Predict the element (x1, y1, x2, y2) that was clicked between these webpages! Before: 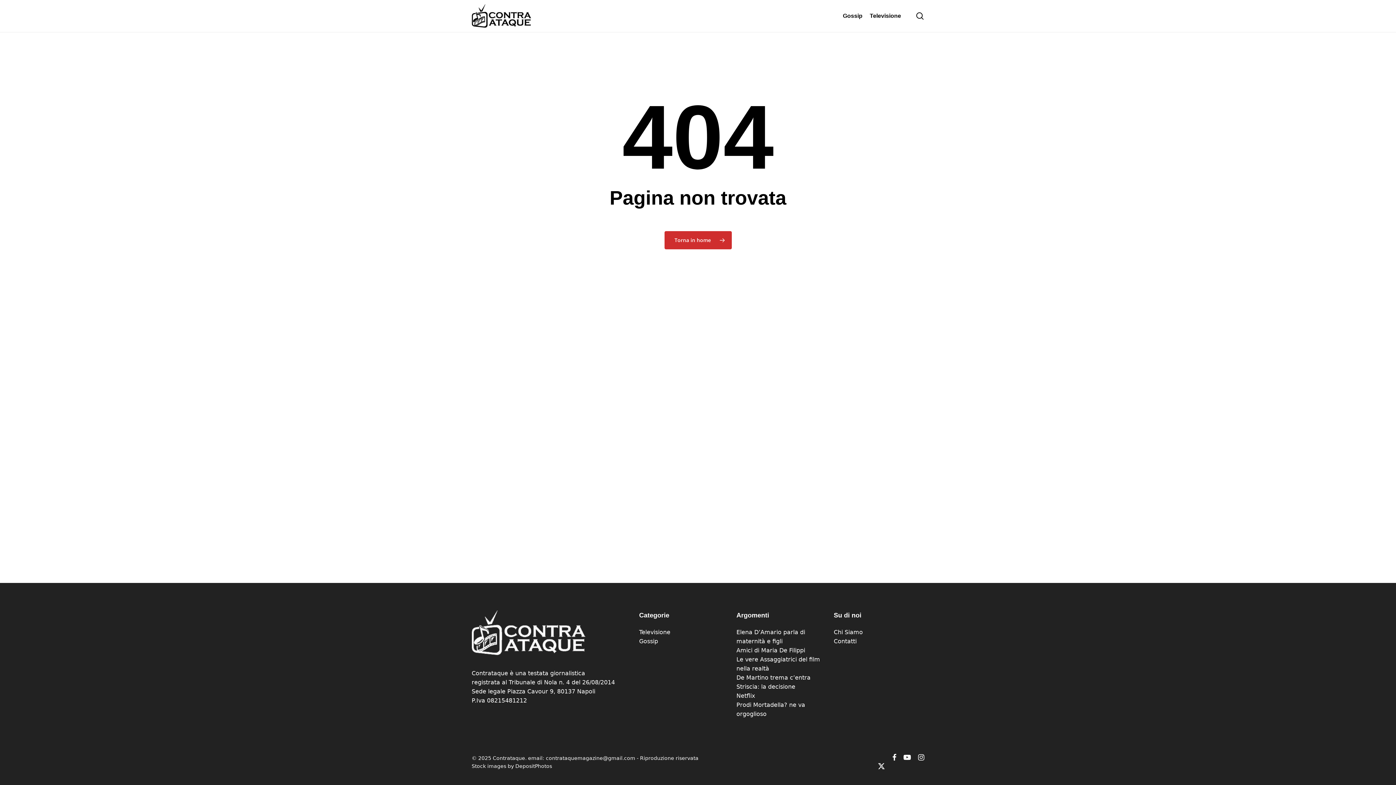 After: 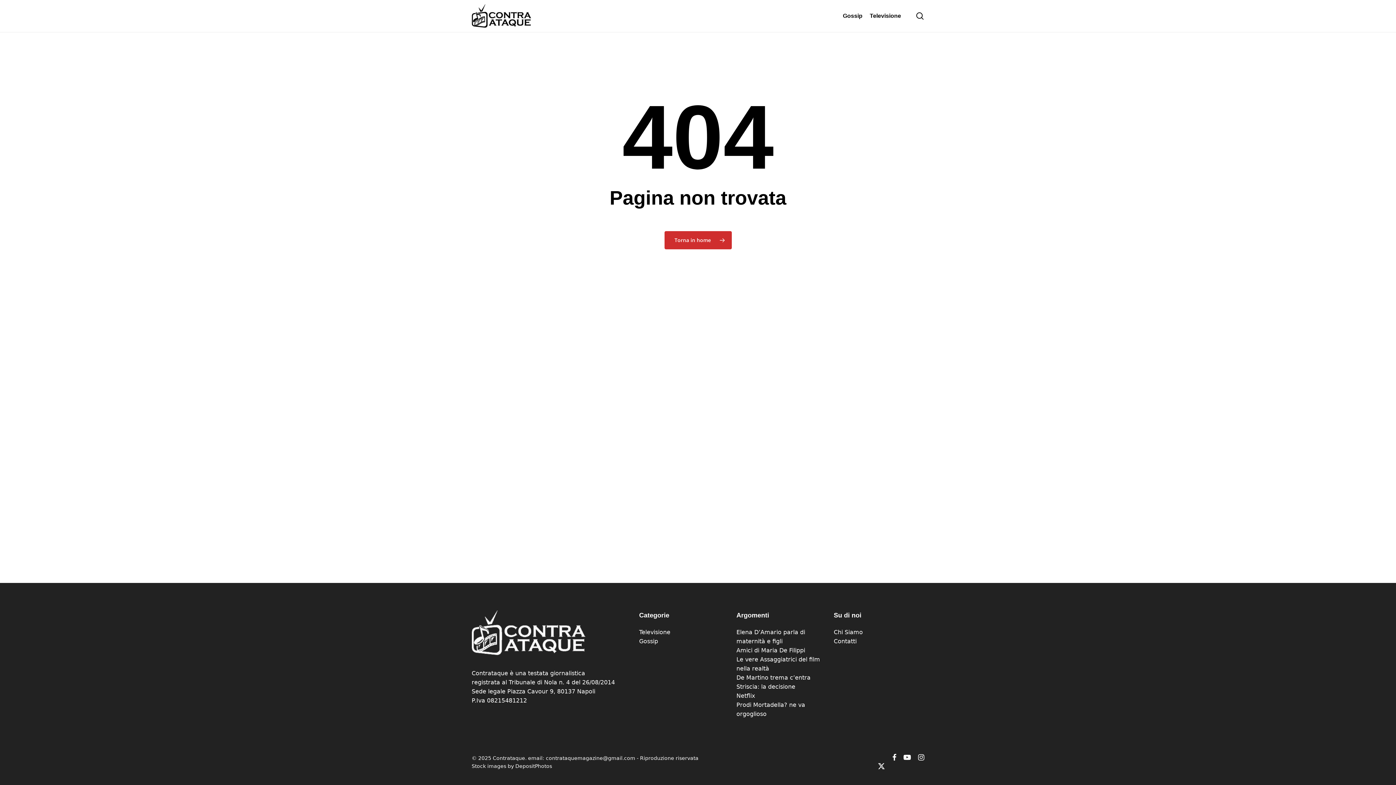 Action: bbox: (877, 762, 885, 770) label: x-twitter